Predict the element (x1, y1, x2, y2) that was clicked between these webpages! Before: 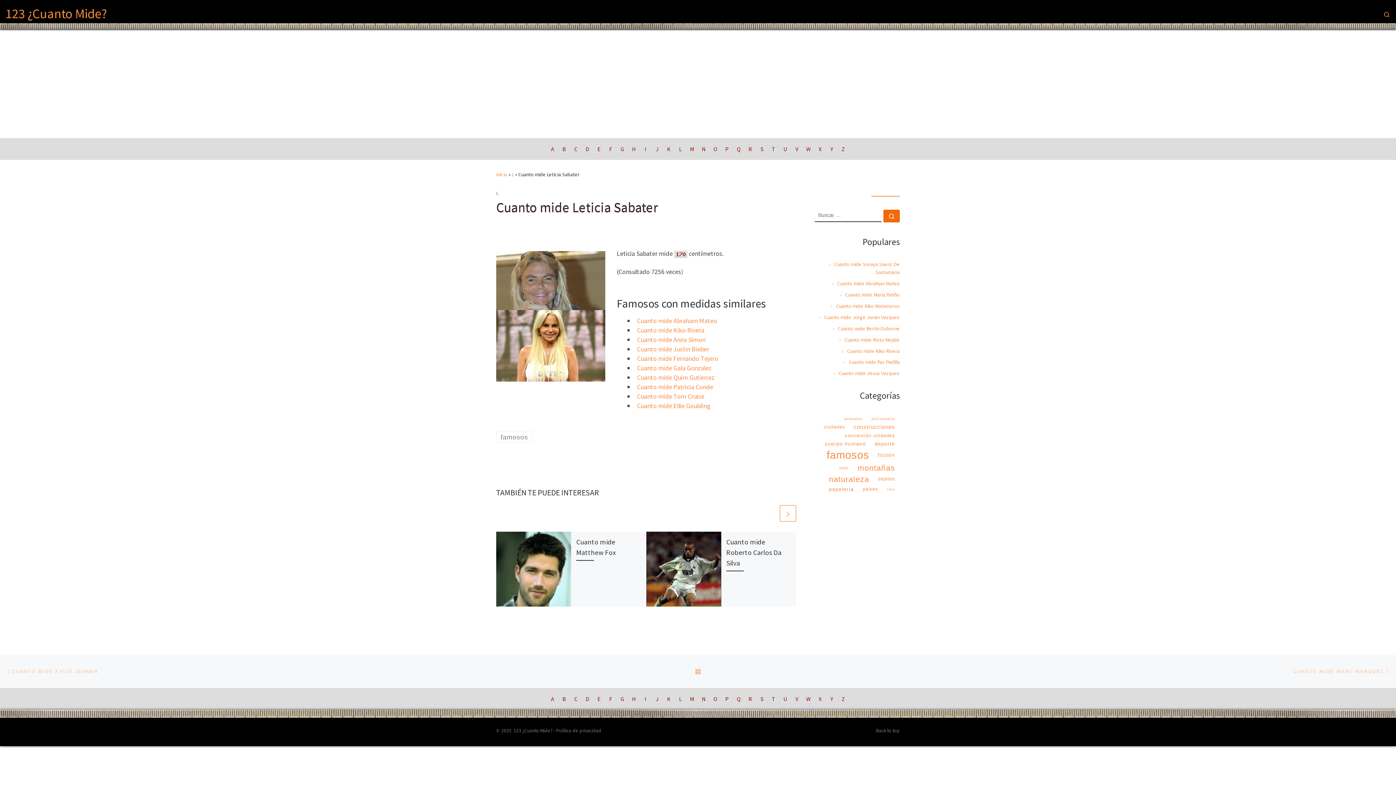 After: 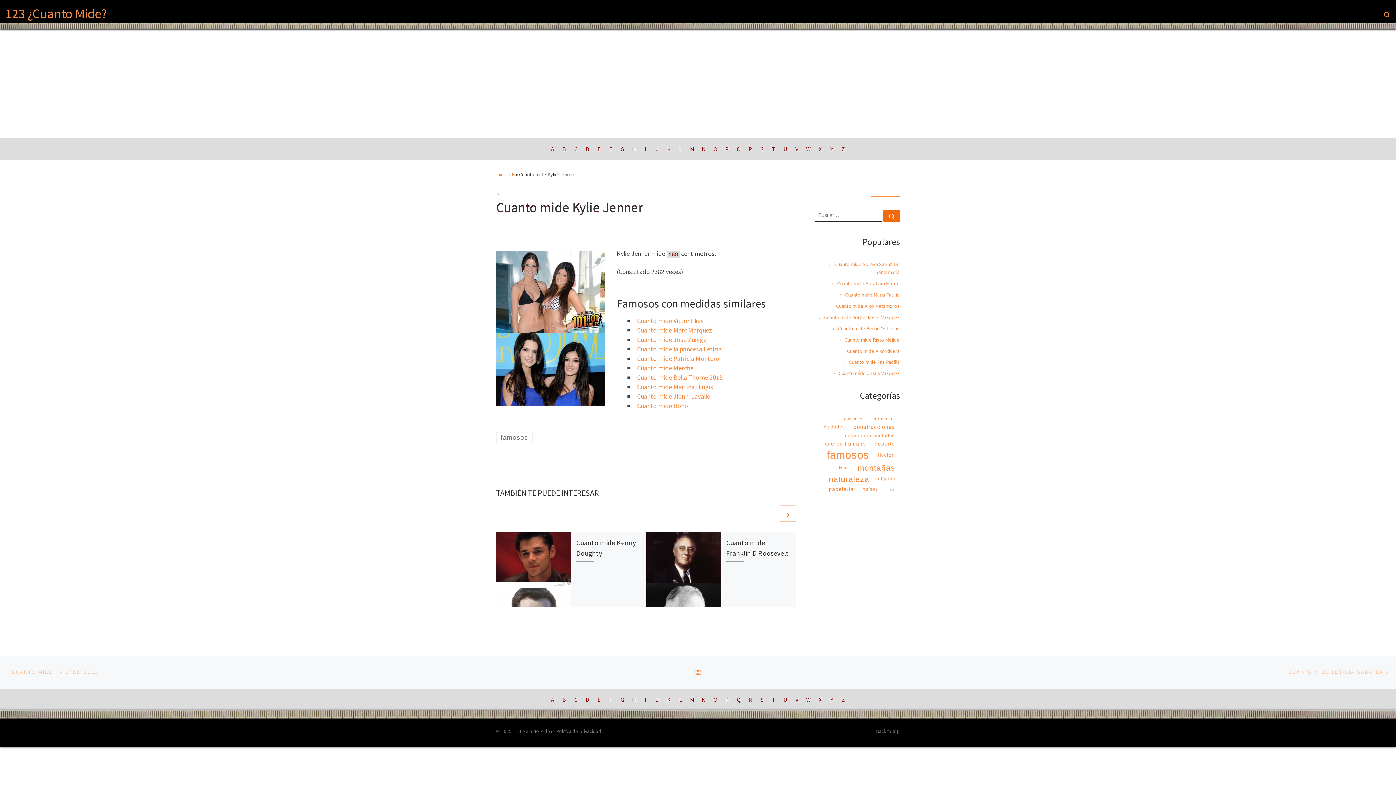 Action: bbox: (5, 662, 98, 681) label: CUANTO MIDE KYLIE JENNER